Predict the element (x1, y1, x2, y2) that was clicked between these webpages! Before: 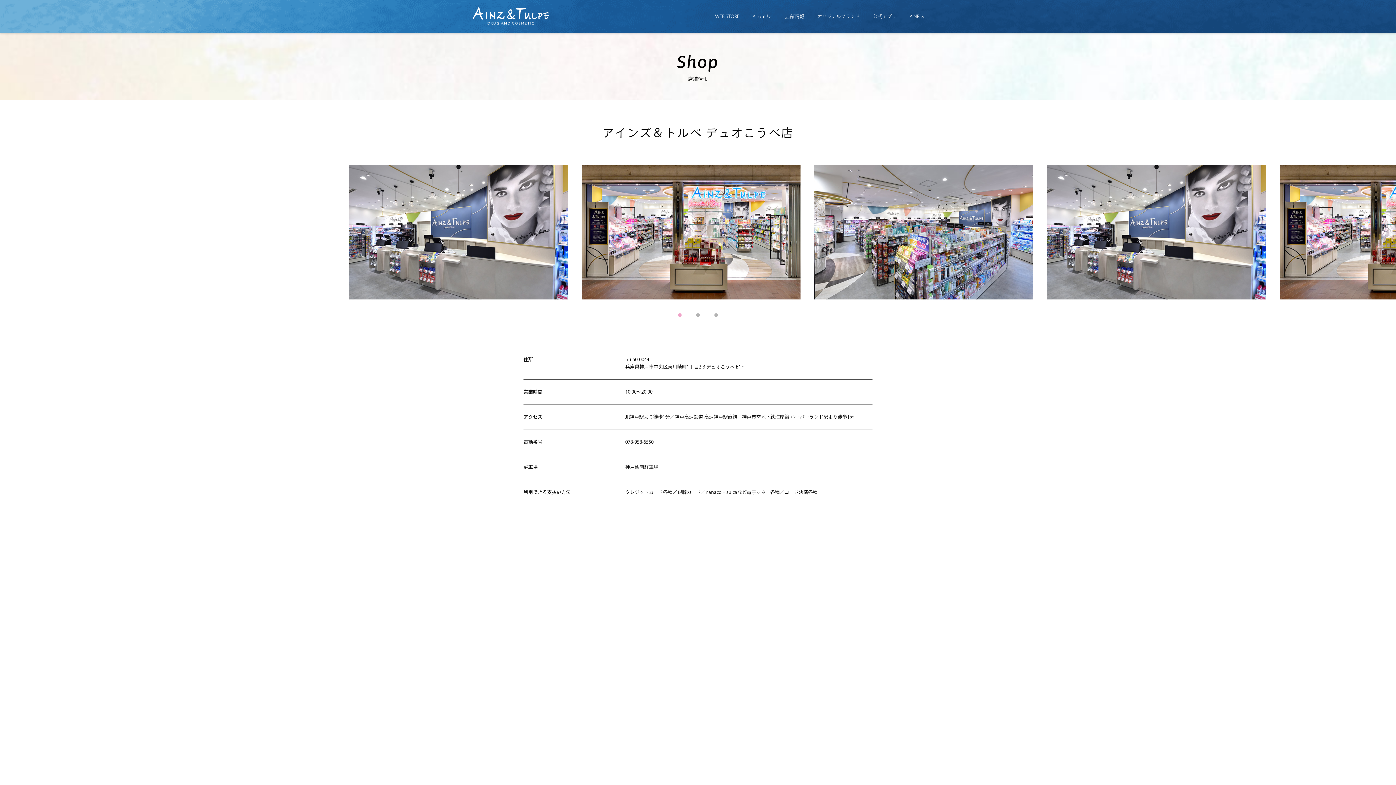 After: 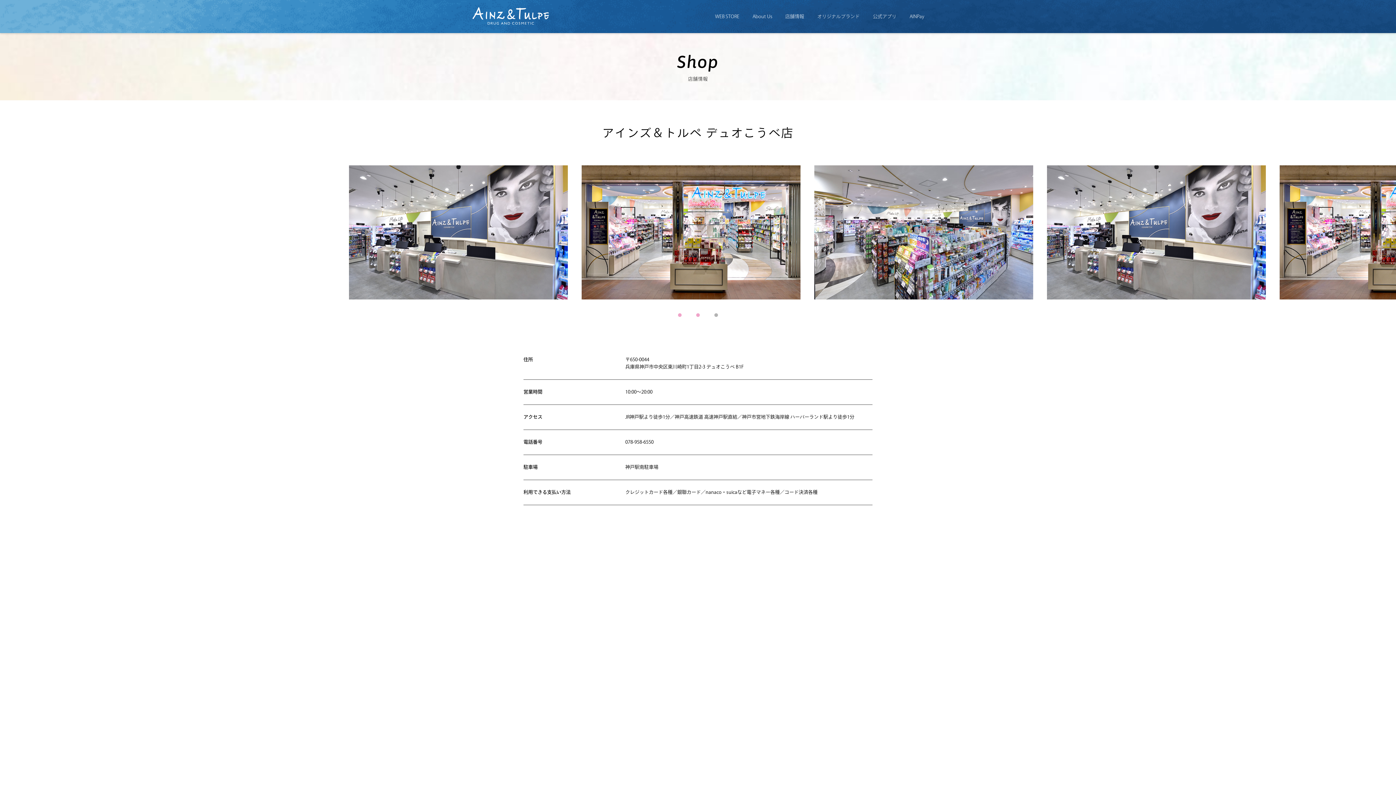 Action: label: 2 bbox: (696, 313, 700, 317)